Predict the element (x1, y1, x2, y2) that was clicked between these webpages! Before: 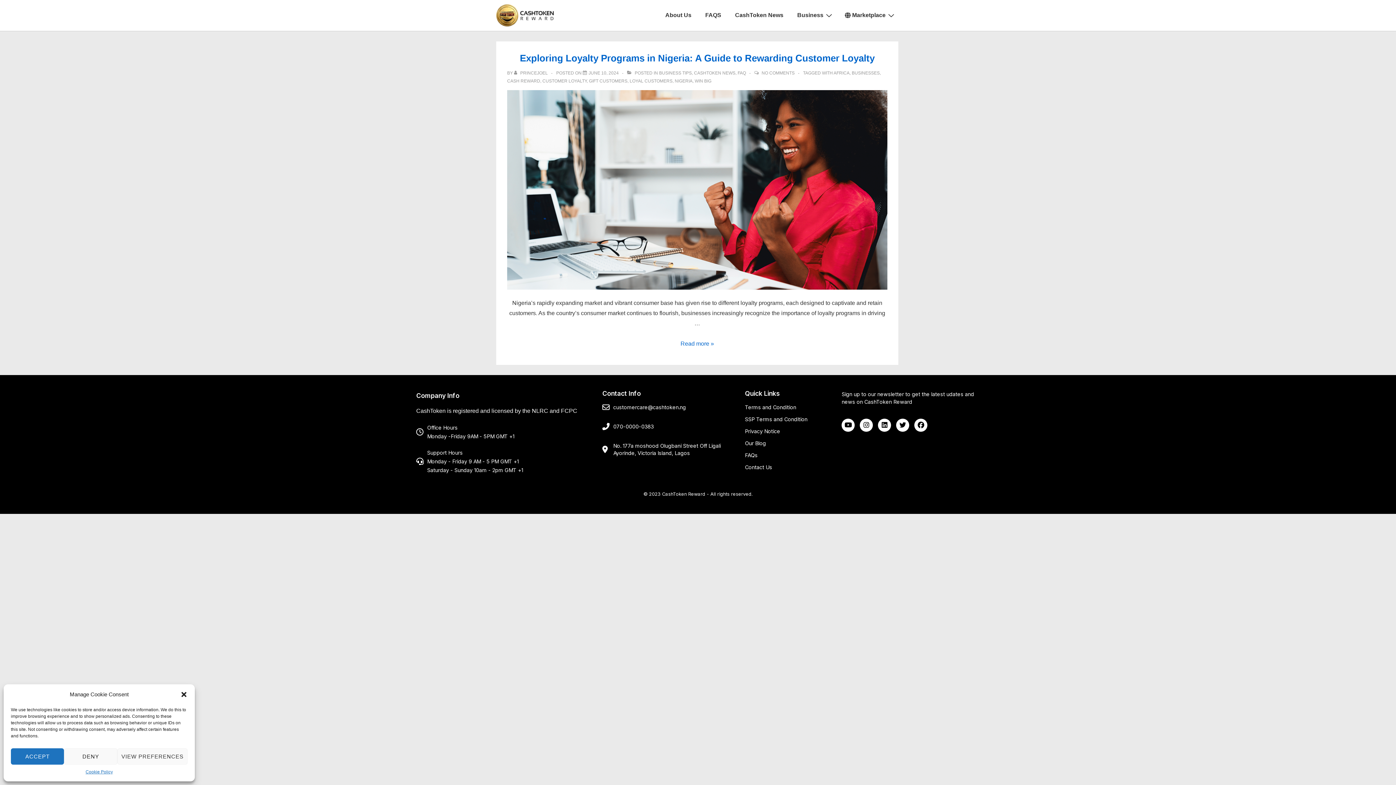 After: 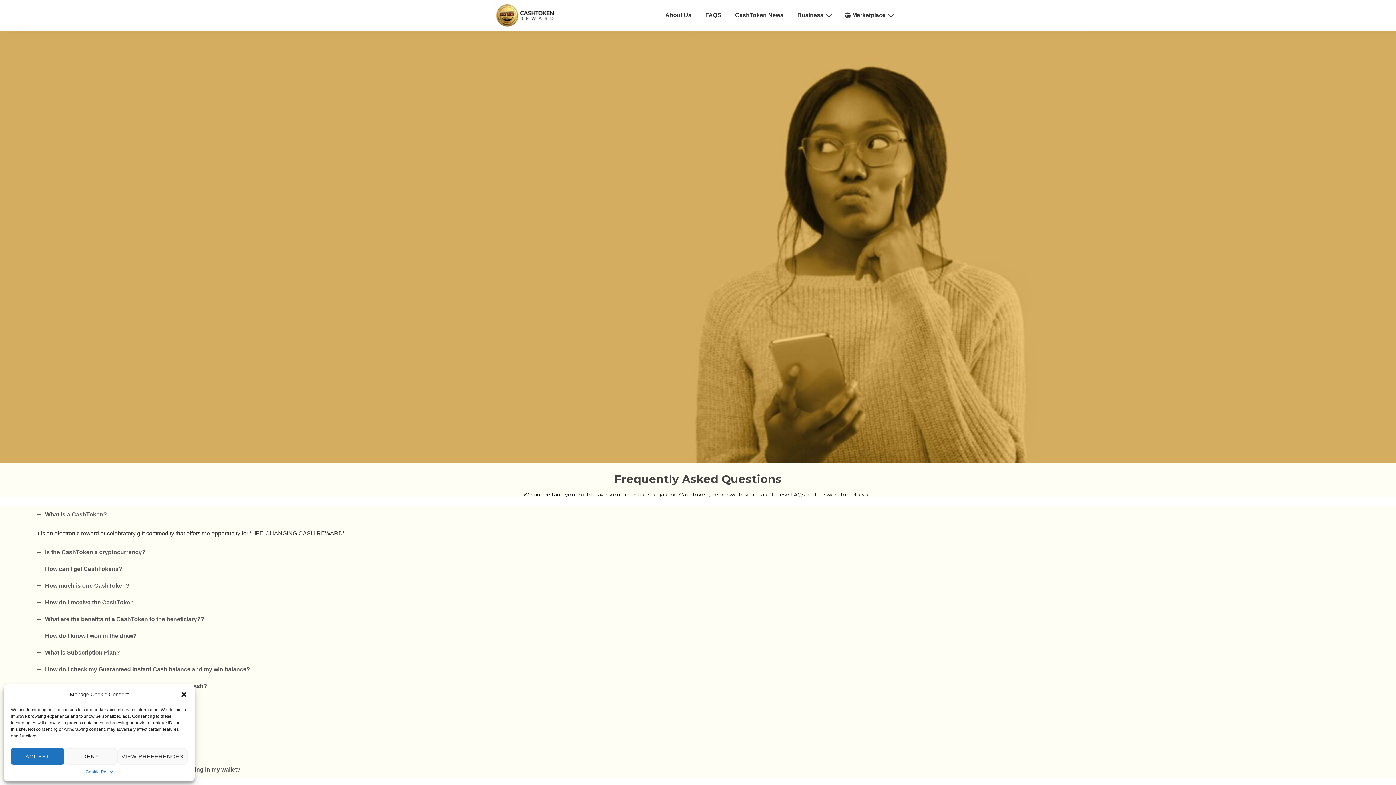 Action: bbox: (745, 452, 834, 459) label: FAQs